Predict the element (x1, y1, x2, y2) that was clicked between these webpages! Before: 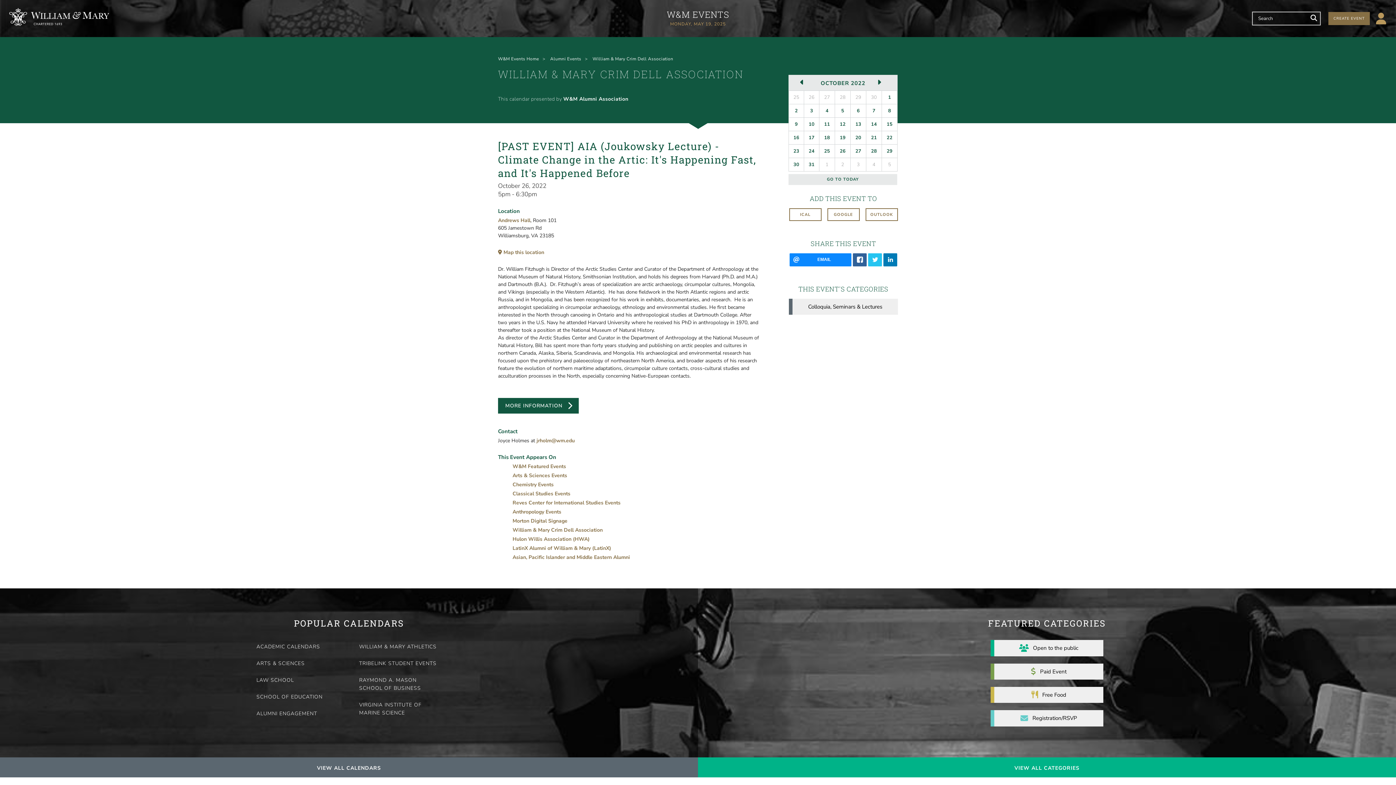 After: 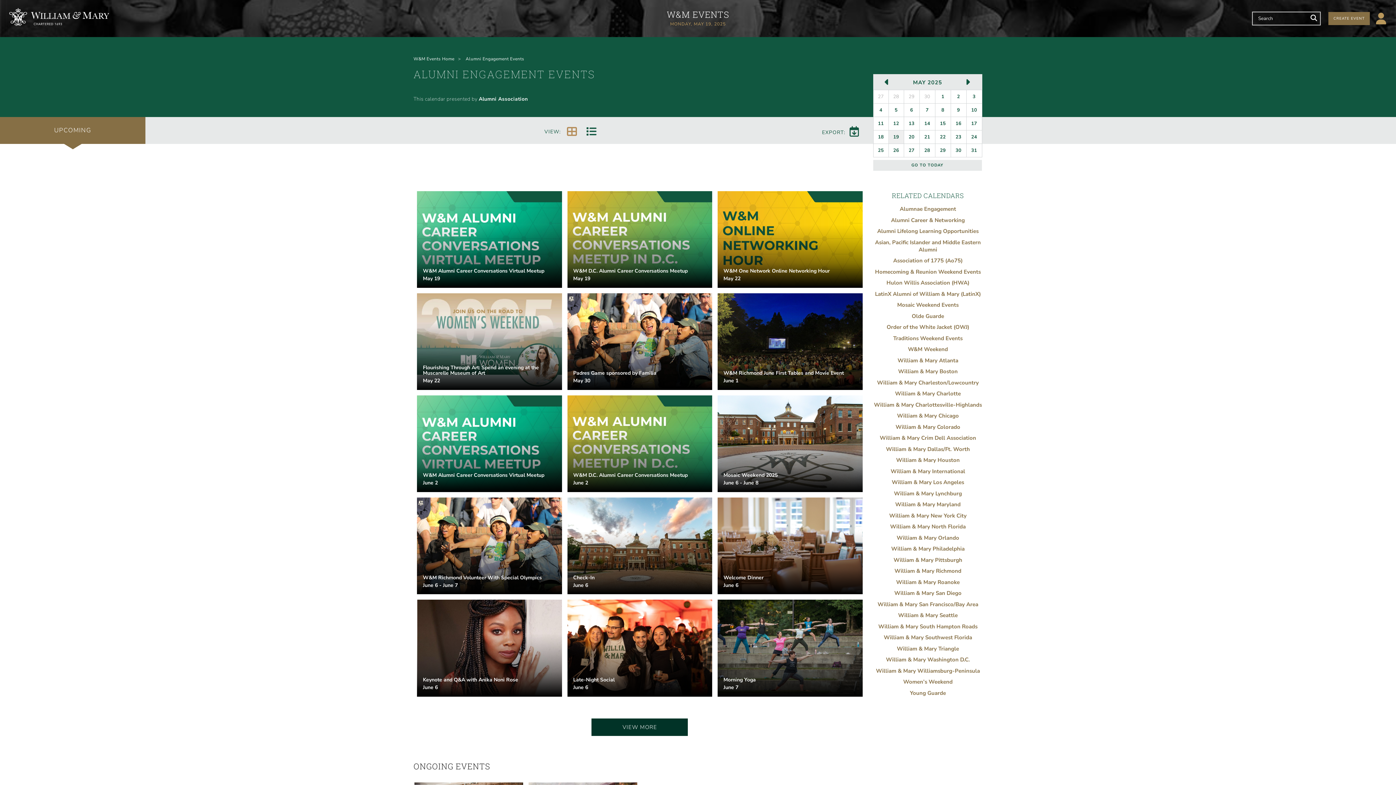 Action: bbox: (253, 707, 341, 721) label: ALUMNI ENGAGEMENT